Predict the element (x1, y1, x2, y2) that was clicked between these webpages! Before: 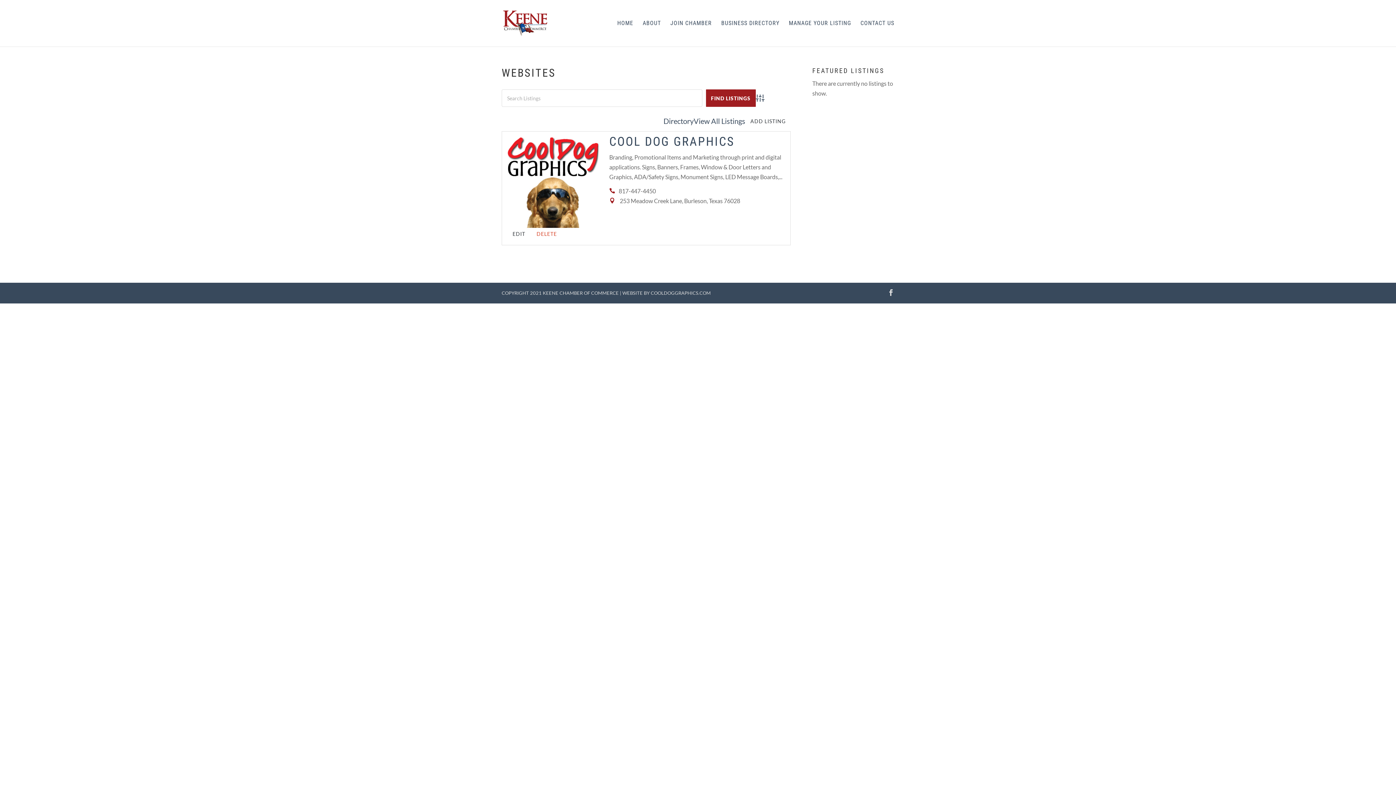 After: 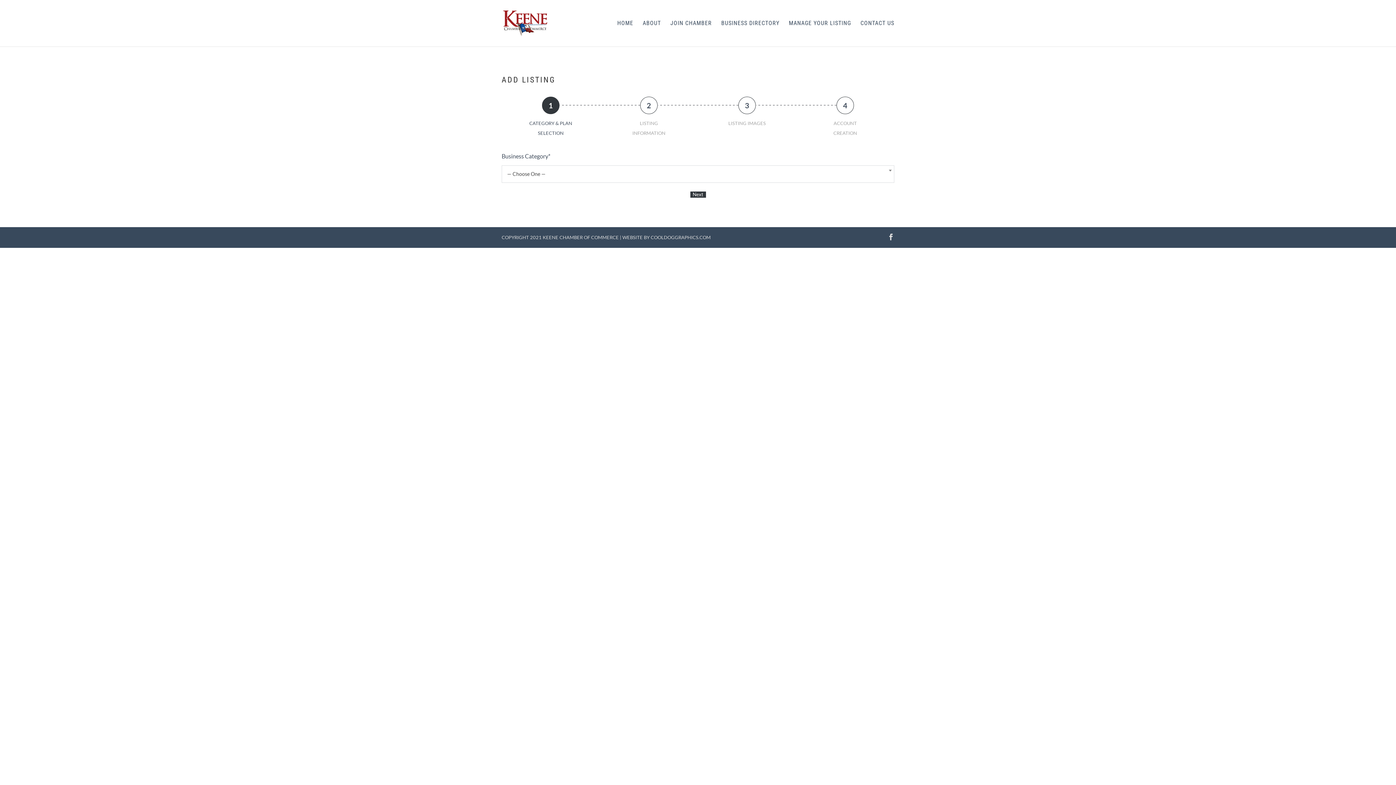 Action: bbox: (745, 115, 790, 127) label: ADD LISTING